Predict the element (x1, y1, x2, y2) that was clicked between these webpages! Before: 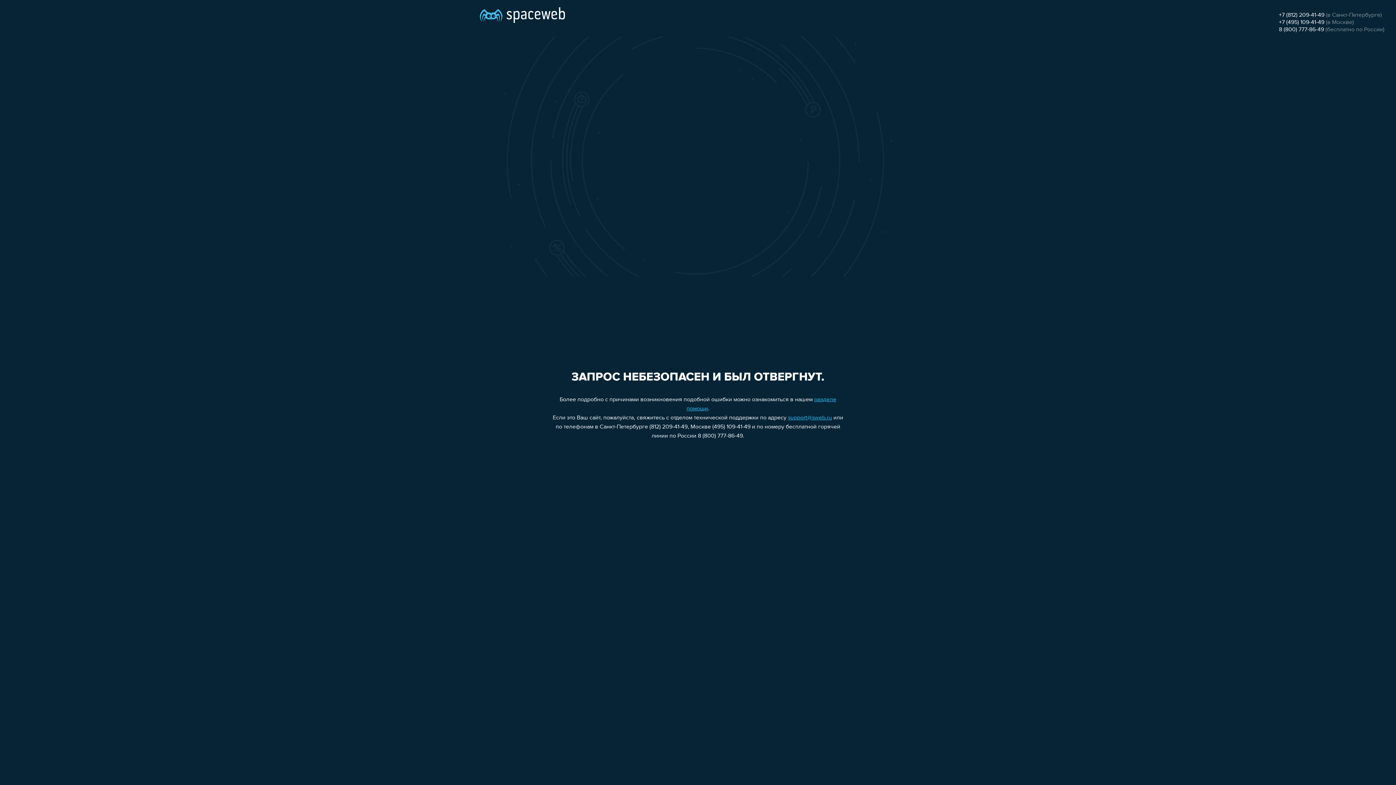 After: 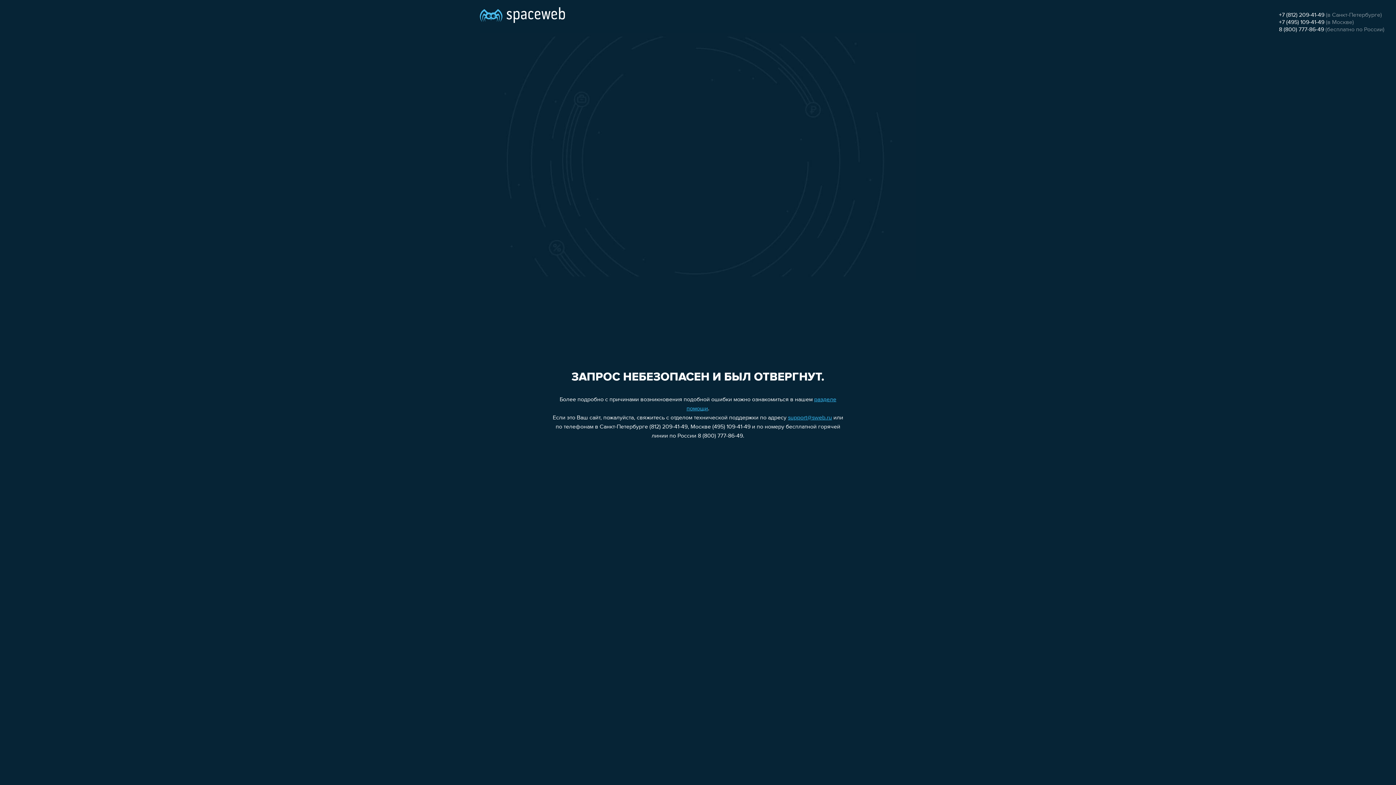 Action: bbox: (1279, 12, 1324, 18) label: +7 (812) 209-41-49